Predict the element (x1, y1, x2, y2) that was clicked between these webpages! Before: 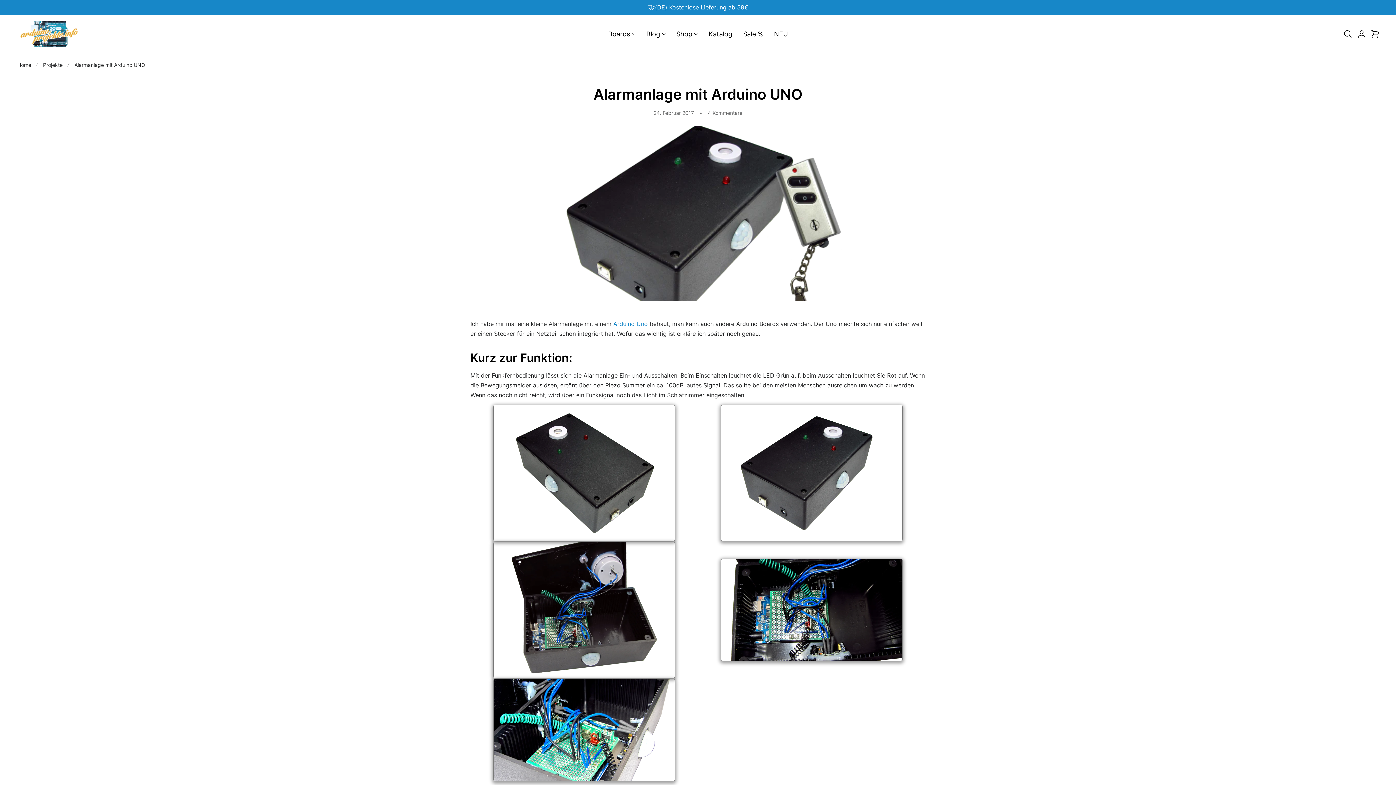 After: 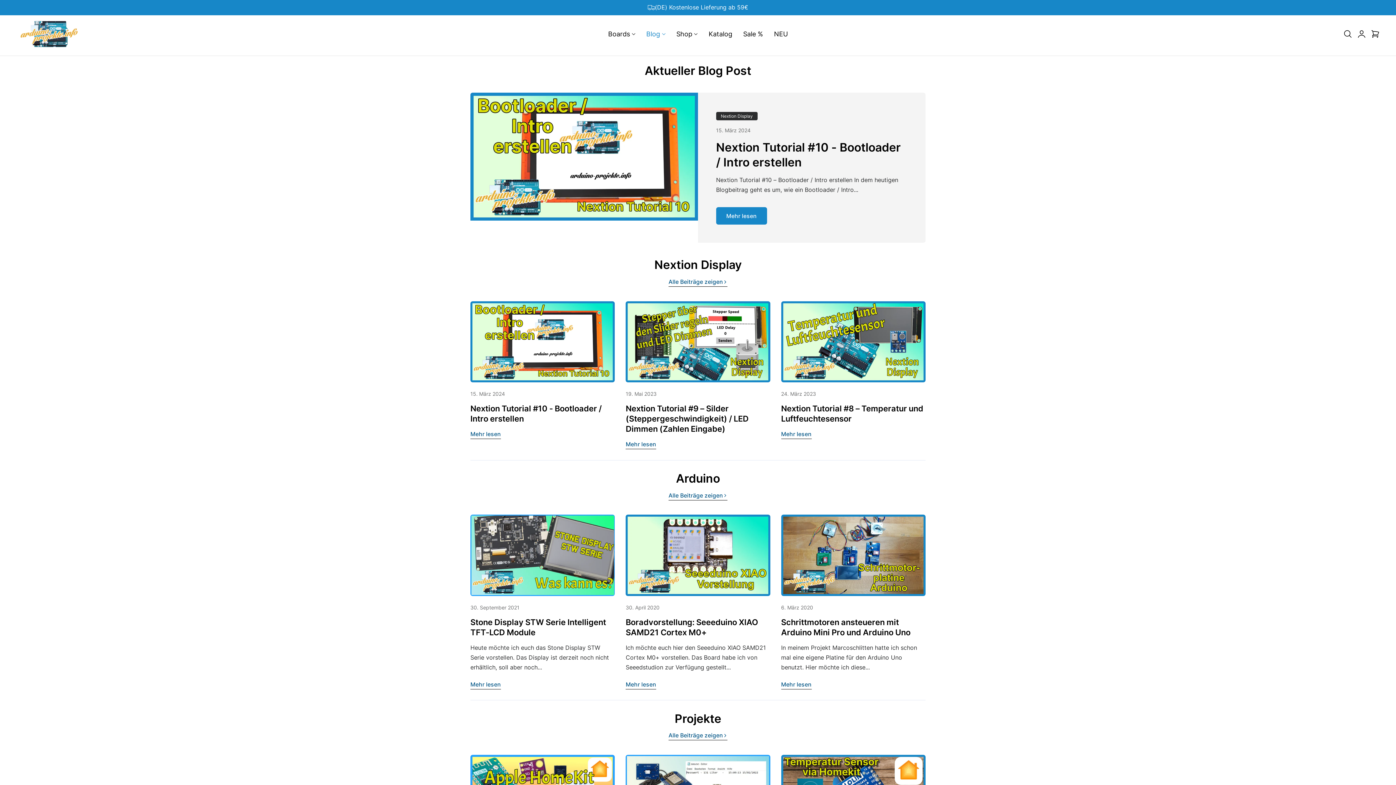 Action: label: Blog bbox: (641, 25, 671, 42)